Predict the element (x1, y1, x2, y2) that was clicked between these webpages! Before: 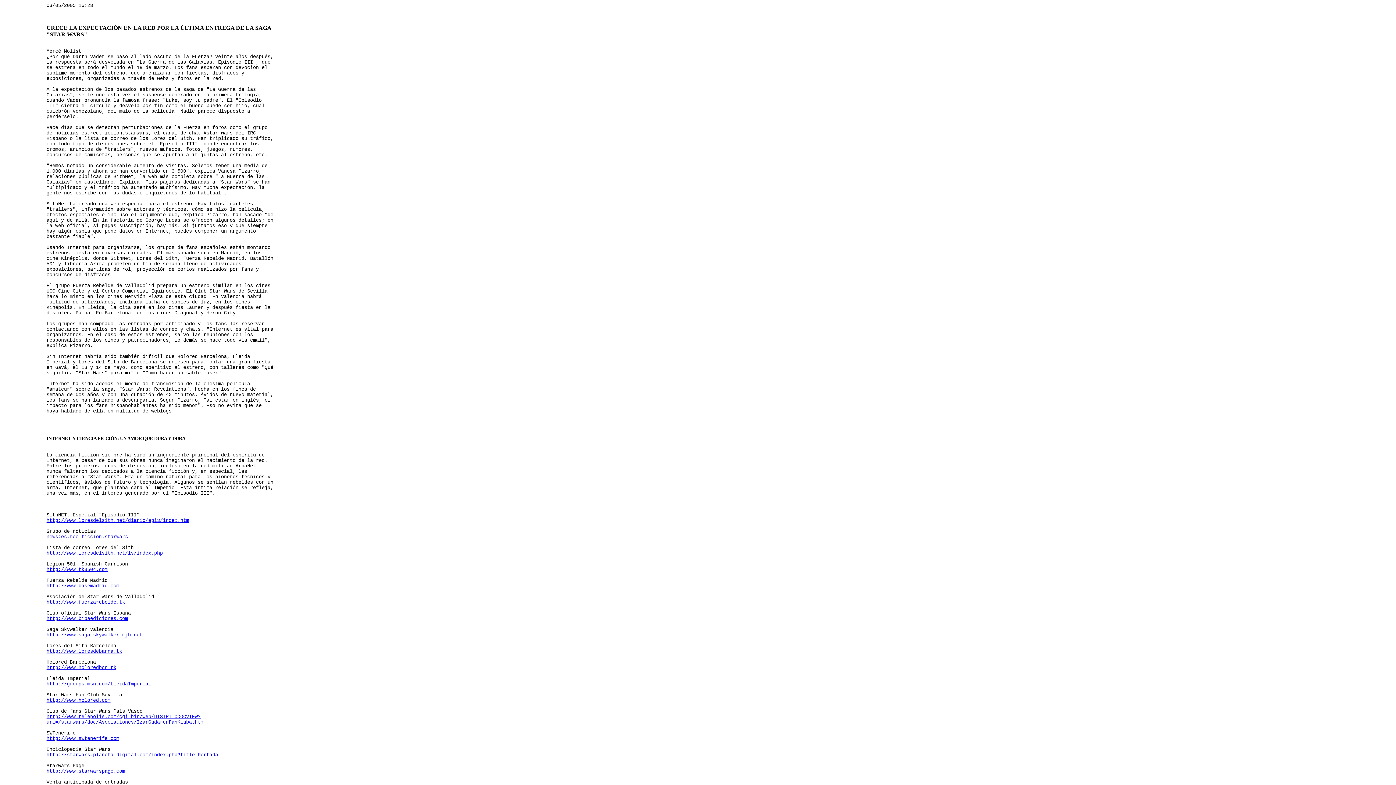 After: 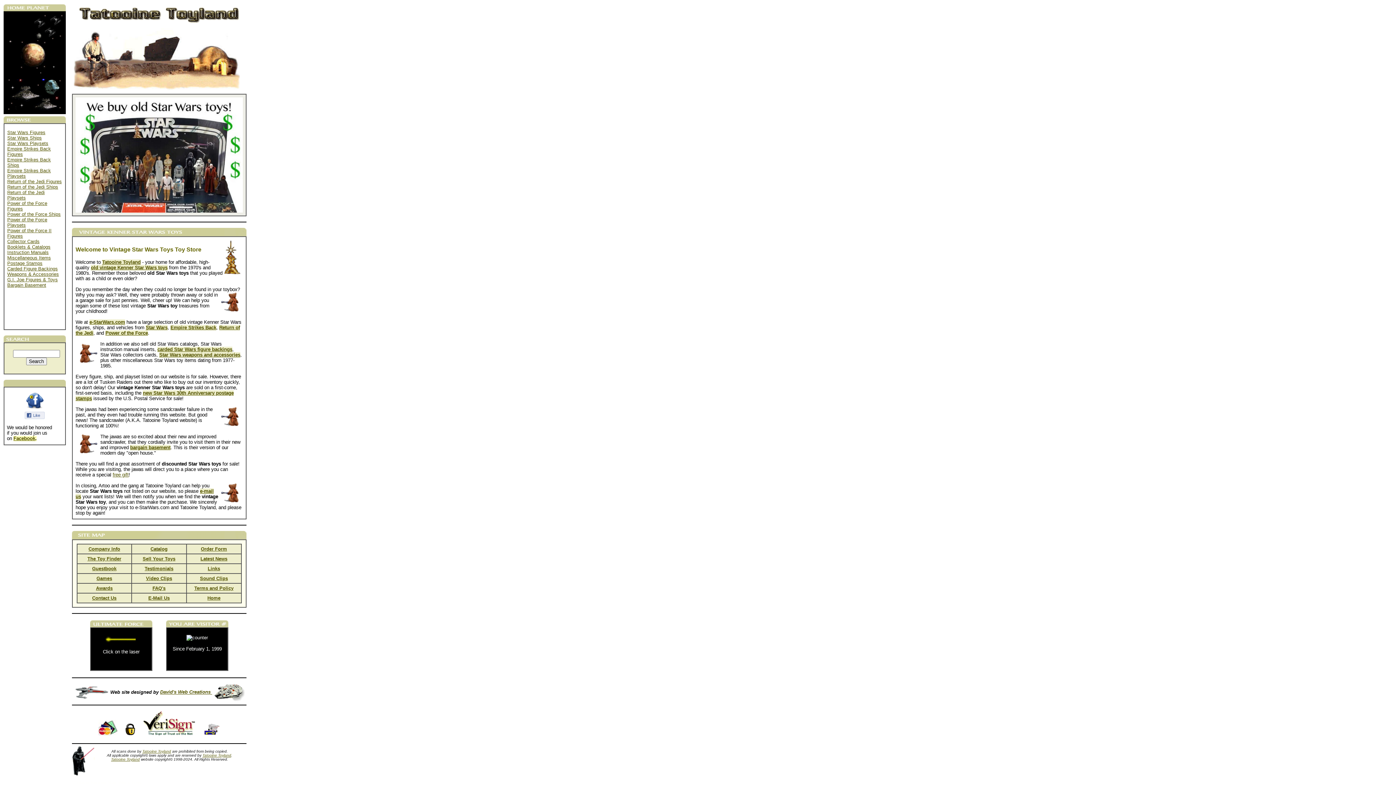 Action: label: http://www.starwarspage.com
 bbox: (46, 769, 125, 774)